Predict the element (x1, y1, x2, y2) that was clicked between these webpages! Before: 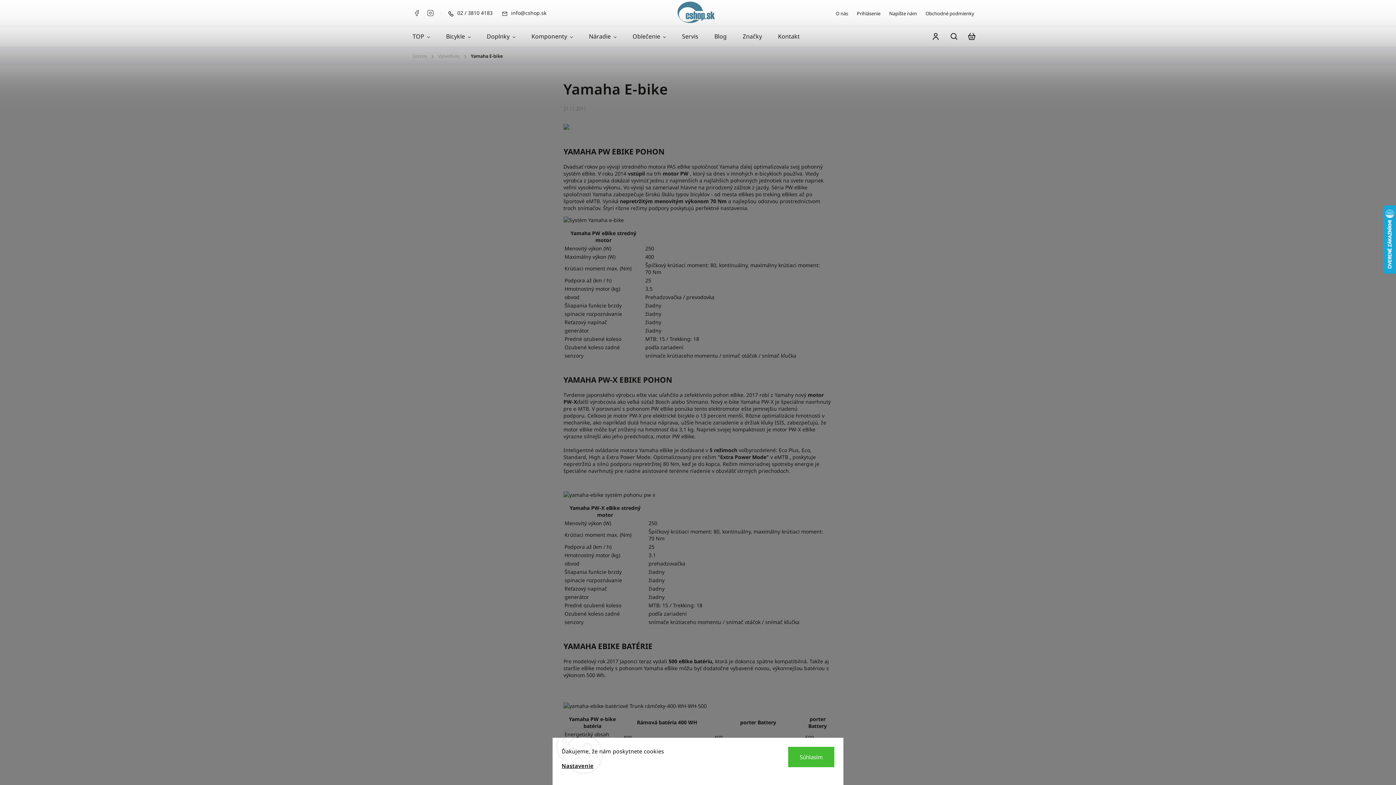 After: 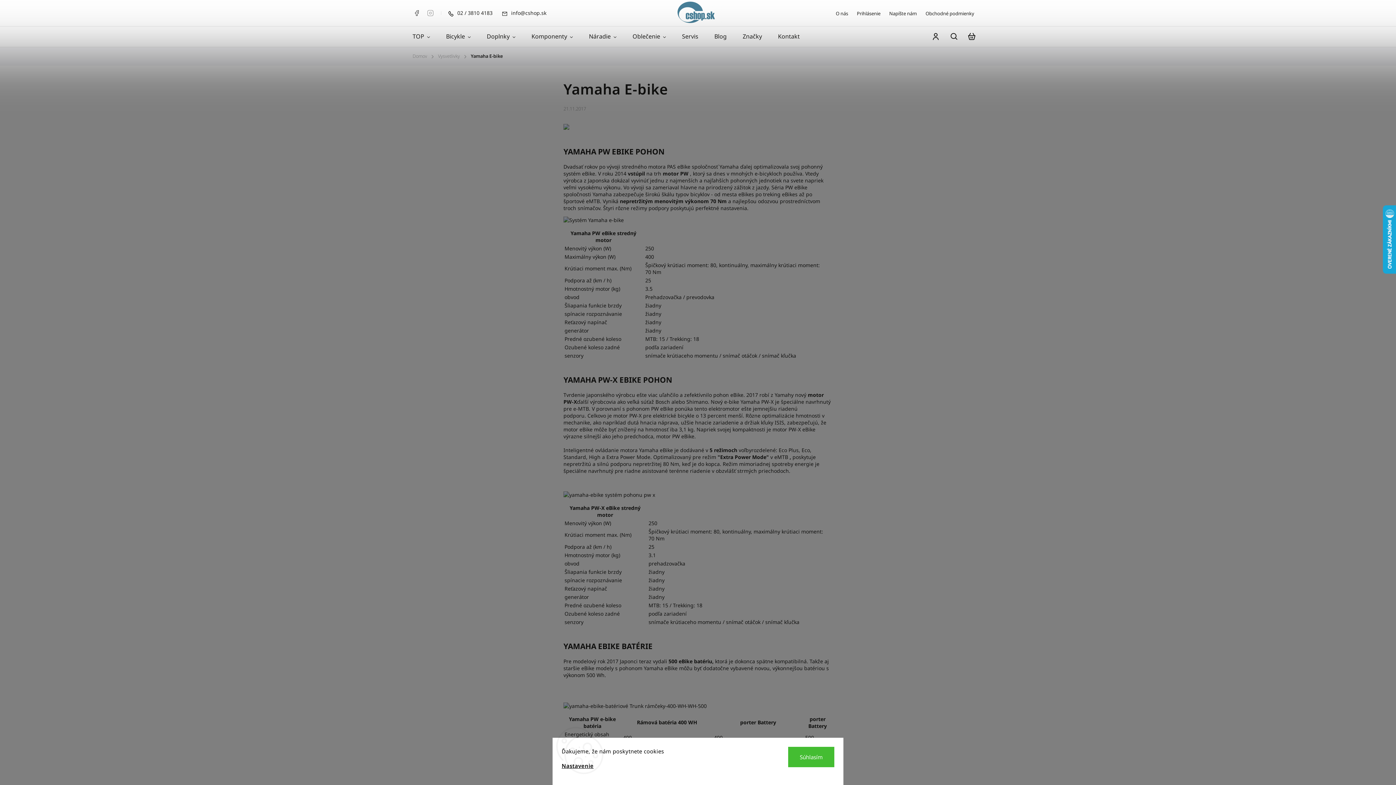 Action: bbox: (426, 8, 434, 16) label: Instagram